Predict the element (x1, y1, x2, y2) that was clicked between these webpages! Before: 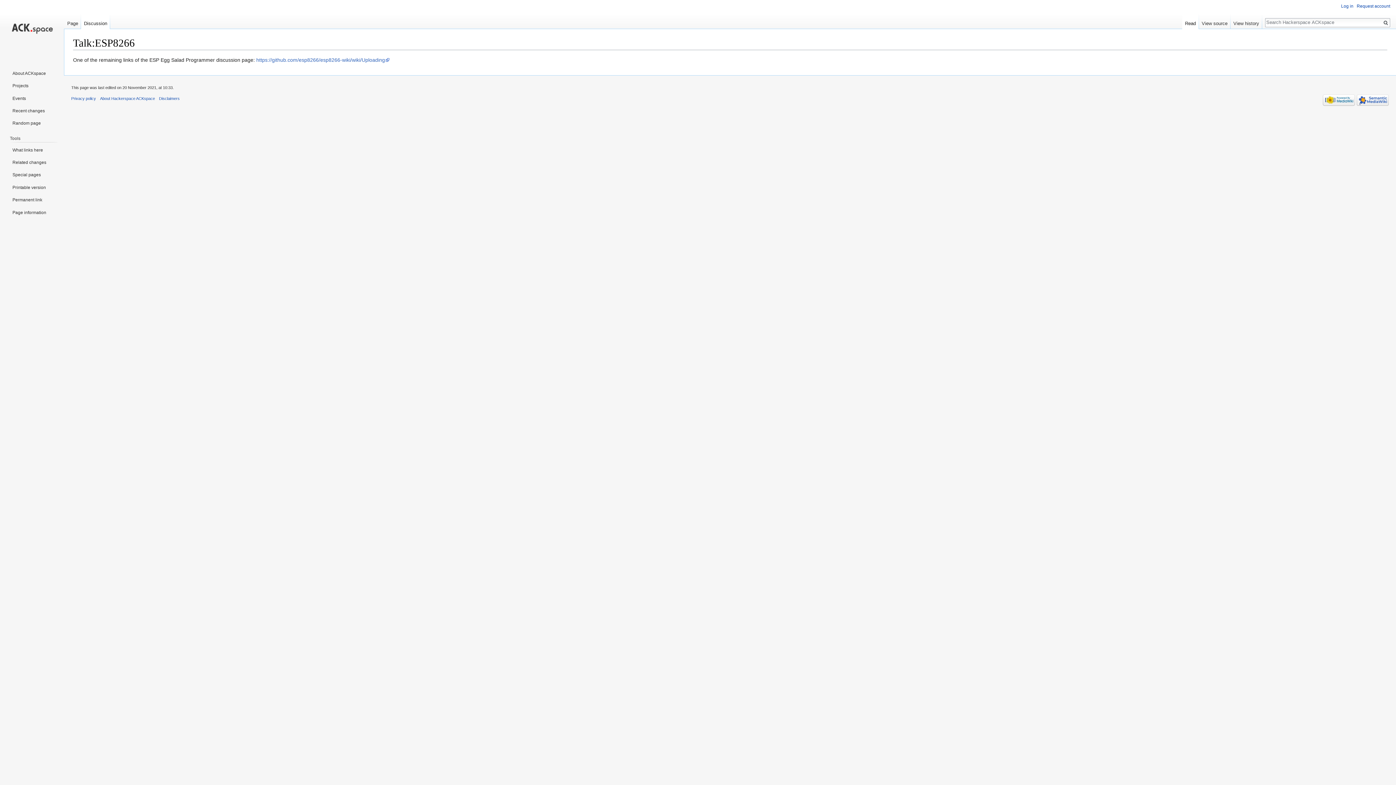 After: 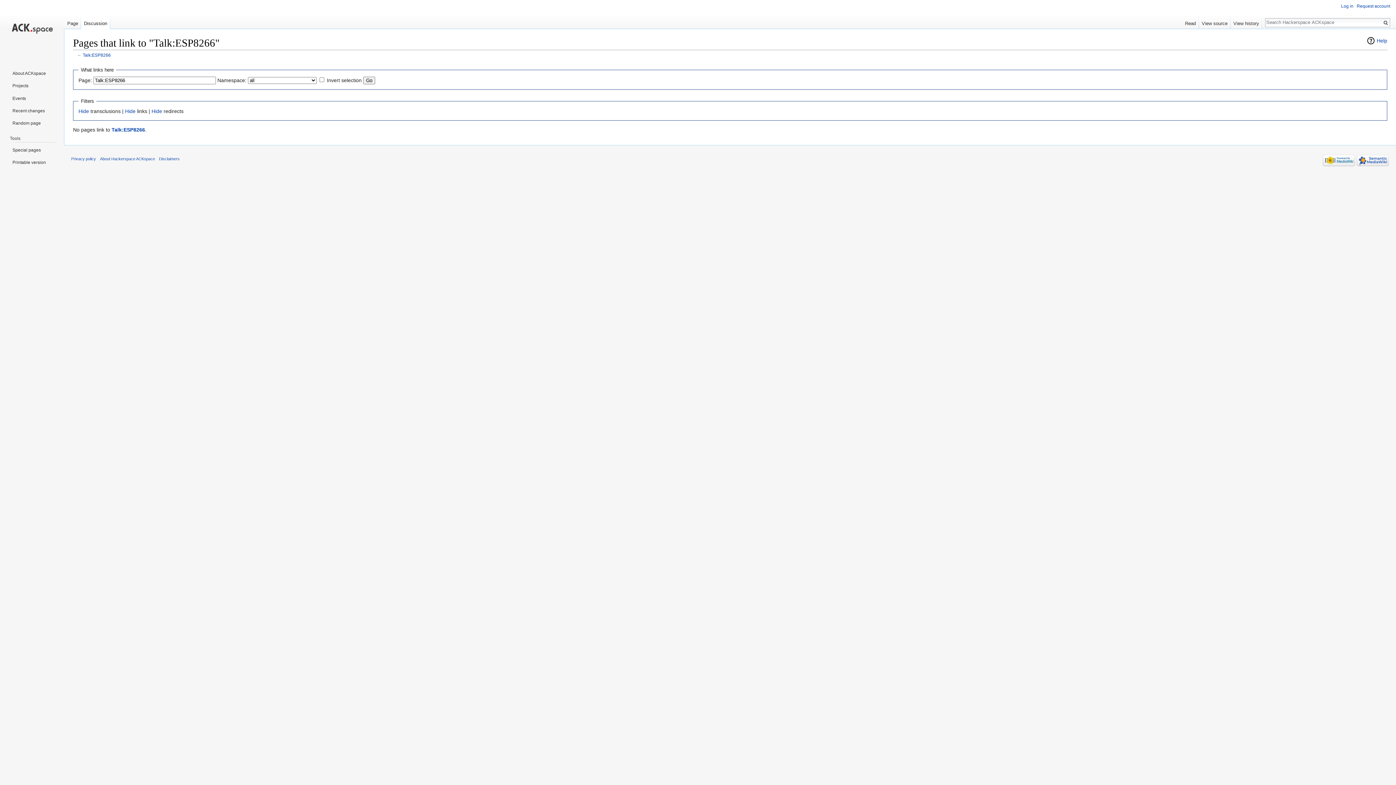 Action: label: What links here bbox: (9, 144, 57, 155)